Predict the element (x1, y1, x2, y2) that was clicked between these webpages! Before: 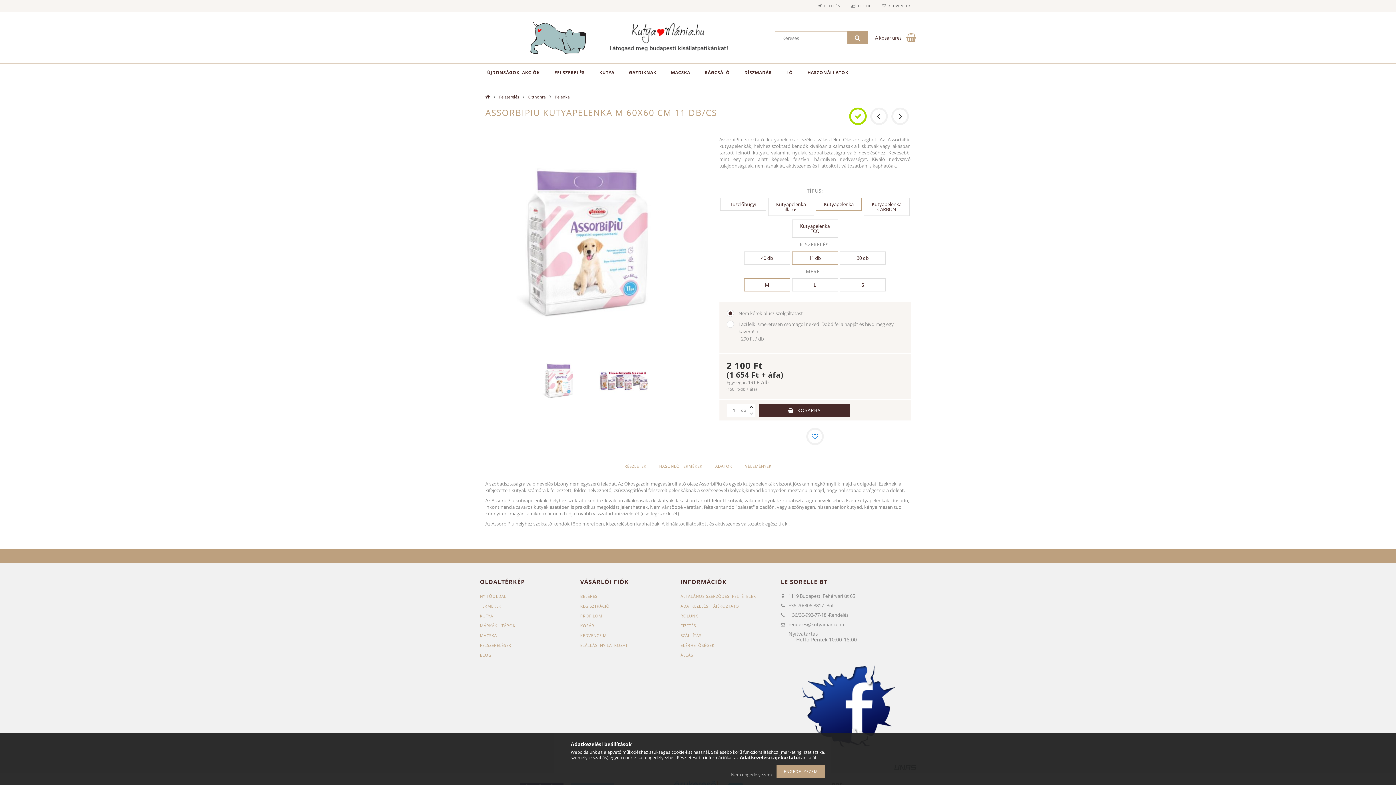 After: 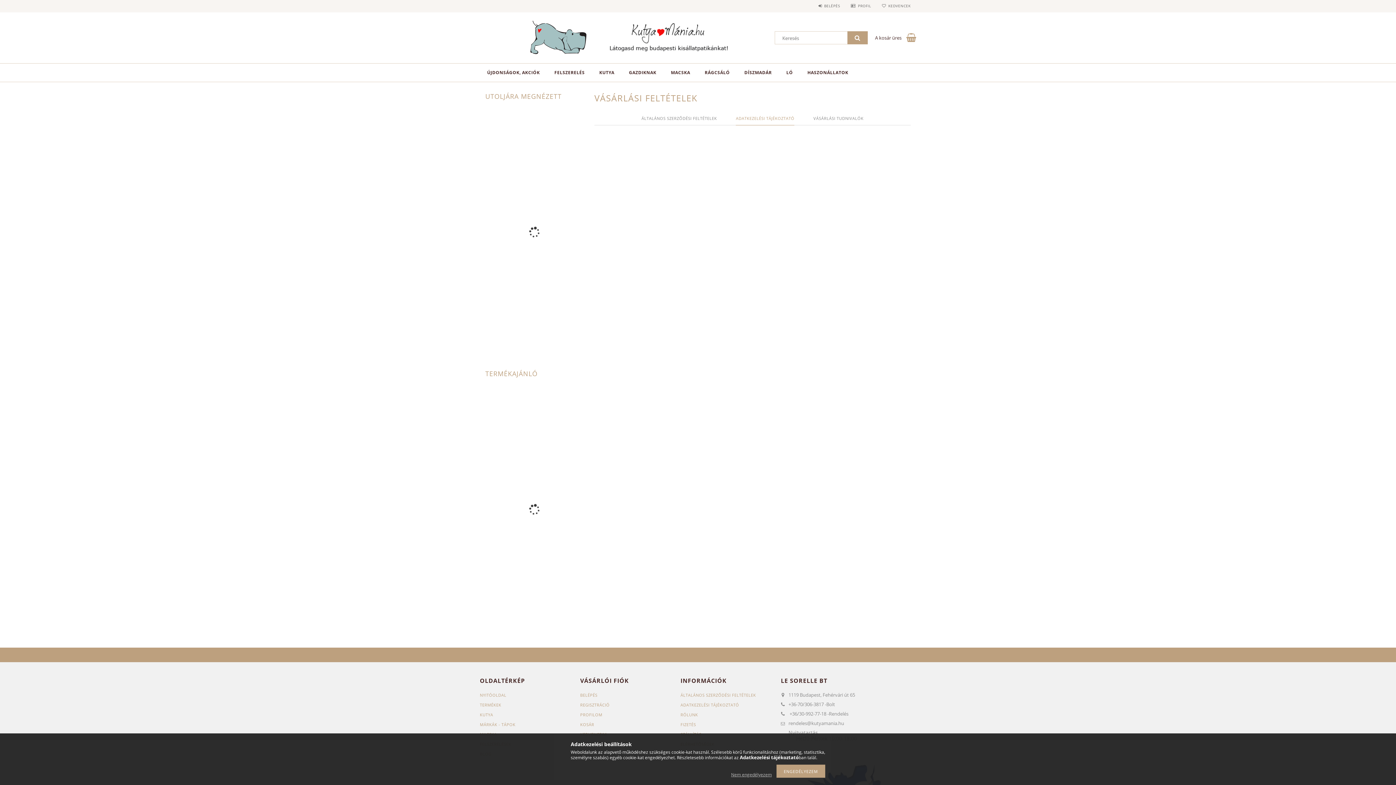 Action: label: ADATKEZELÉSI TÁJÉKOZTATÓ bbox: (680, 603, 739, 609)